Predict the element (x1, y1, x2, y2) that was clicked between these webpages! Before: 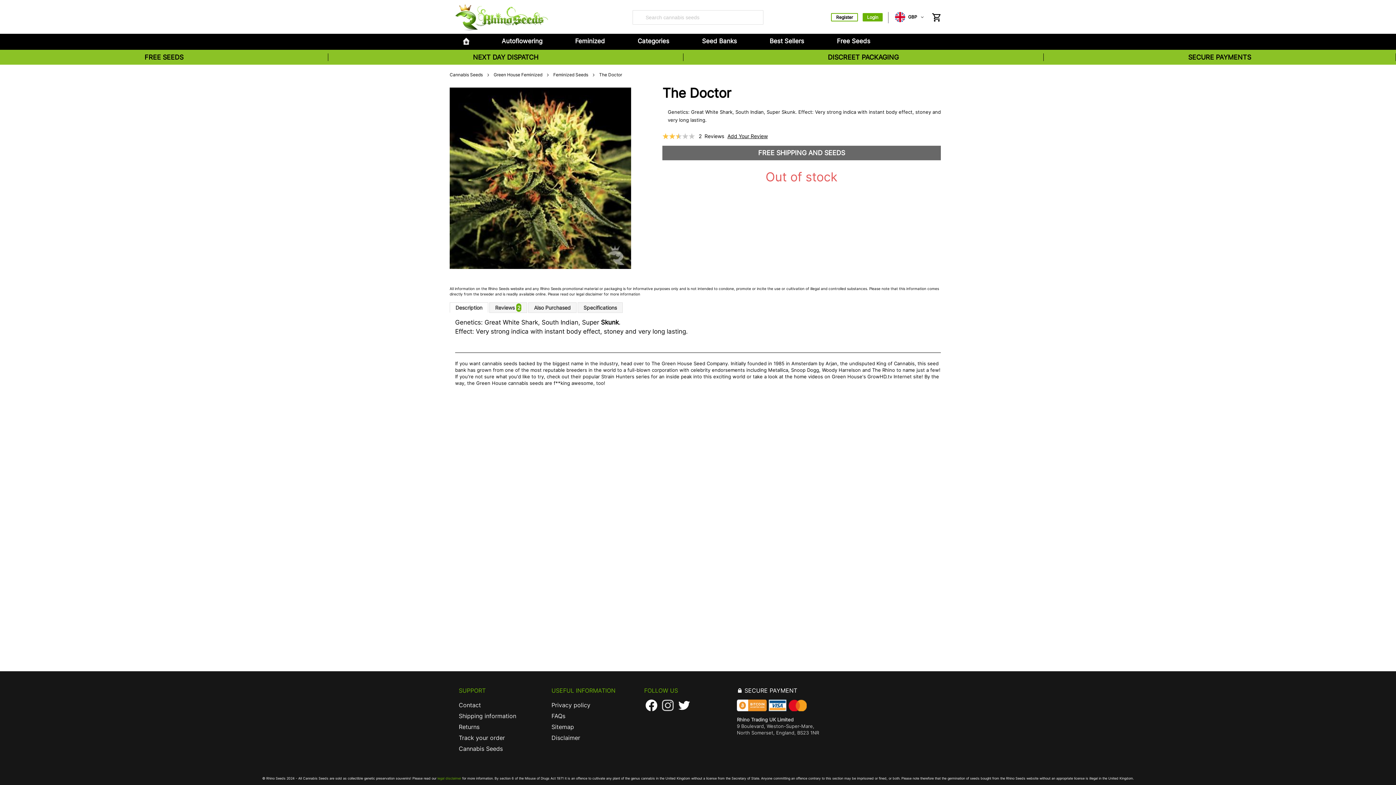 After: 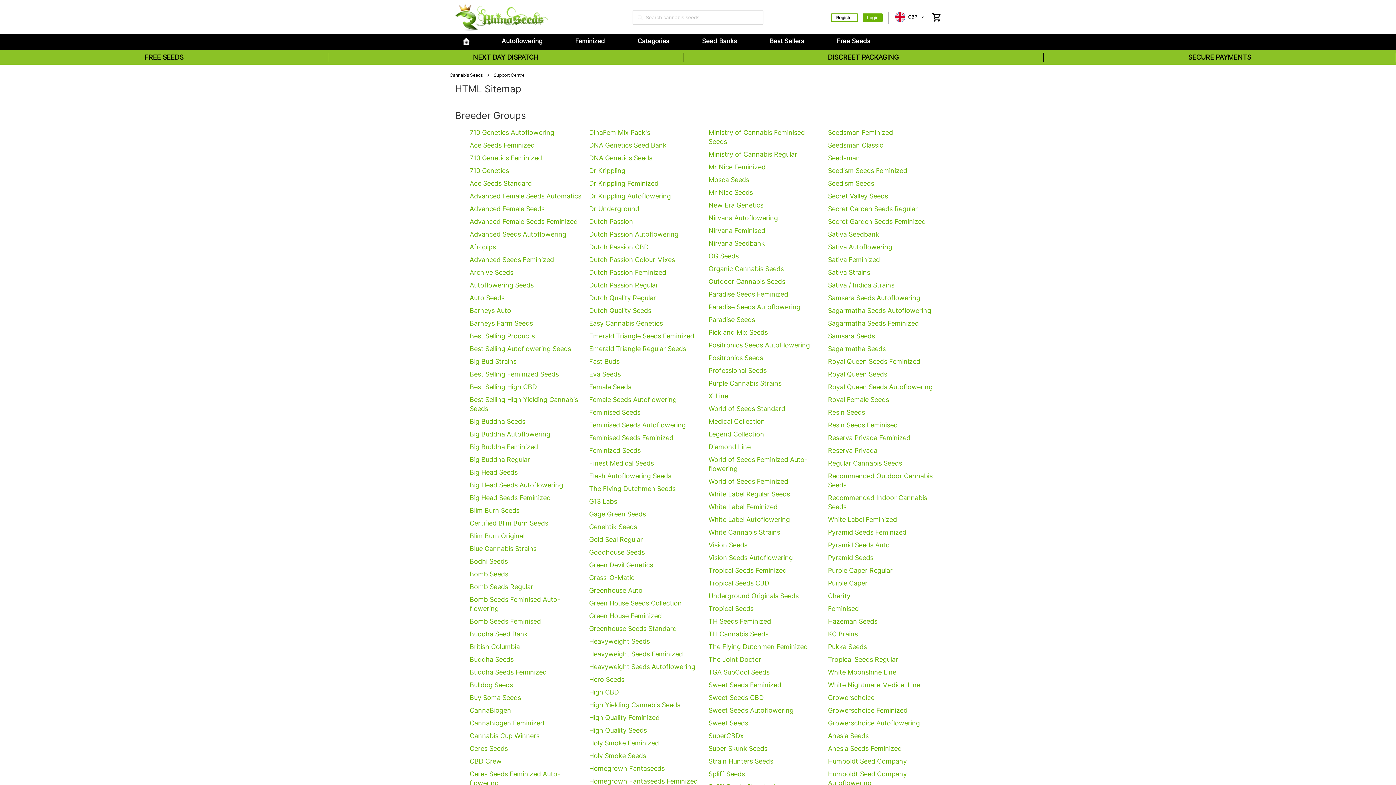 Action: label: Sitemap bbox: (551, 723, 574, 730)